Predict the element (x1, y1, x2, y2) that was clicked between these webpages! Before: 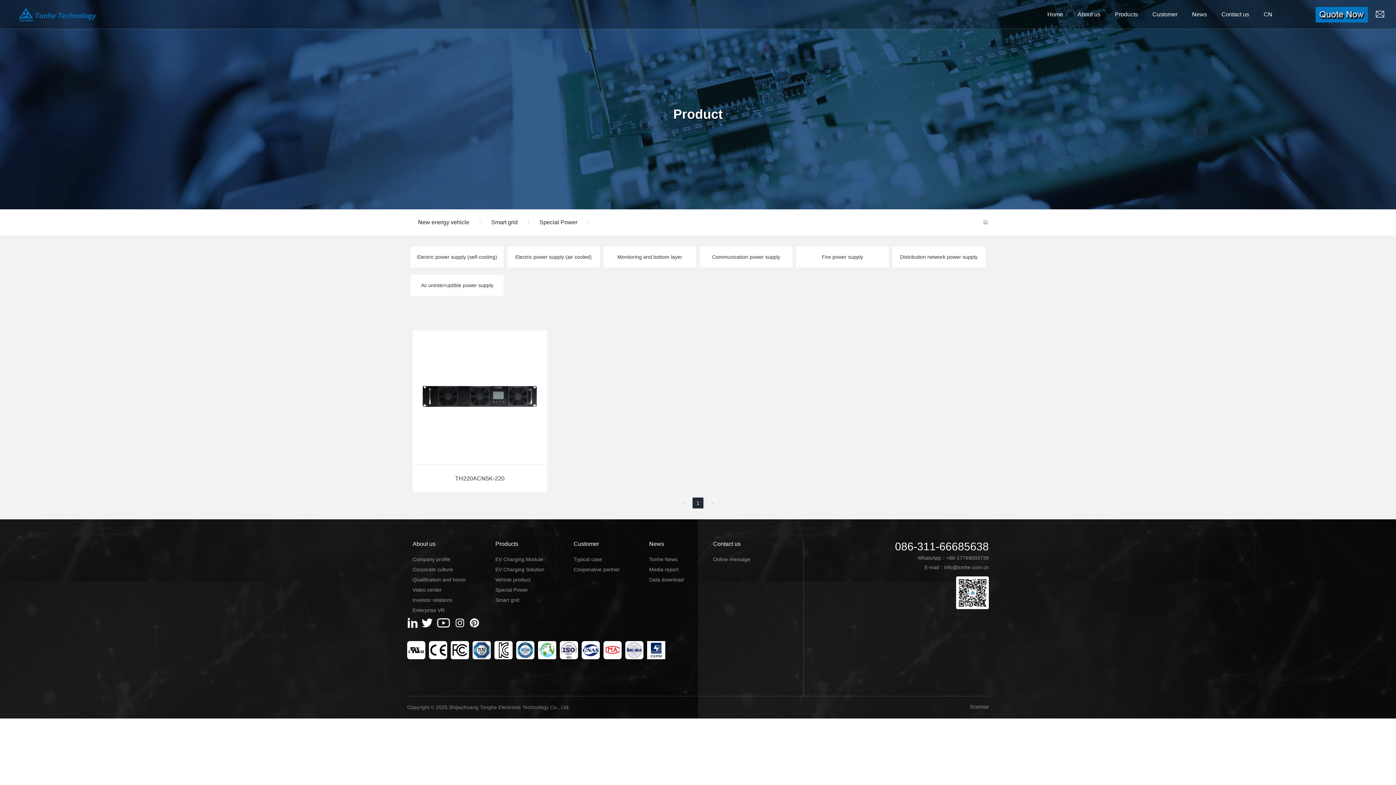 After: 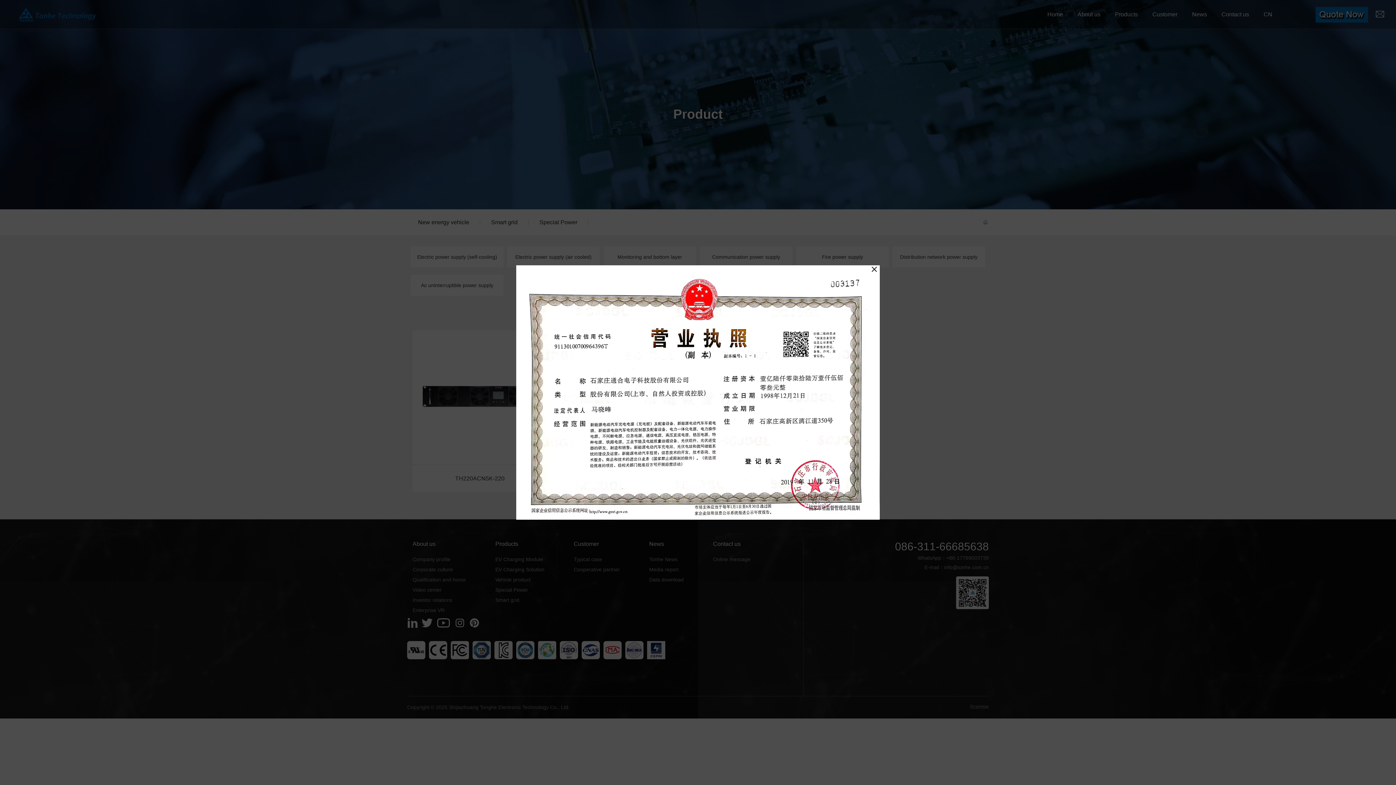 Action: label: license bbox: (970, 704, 989, 710)